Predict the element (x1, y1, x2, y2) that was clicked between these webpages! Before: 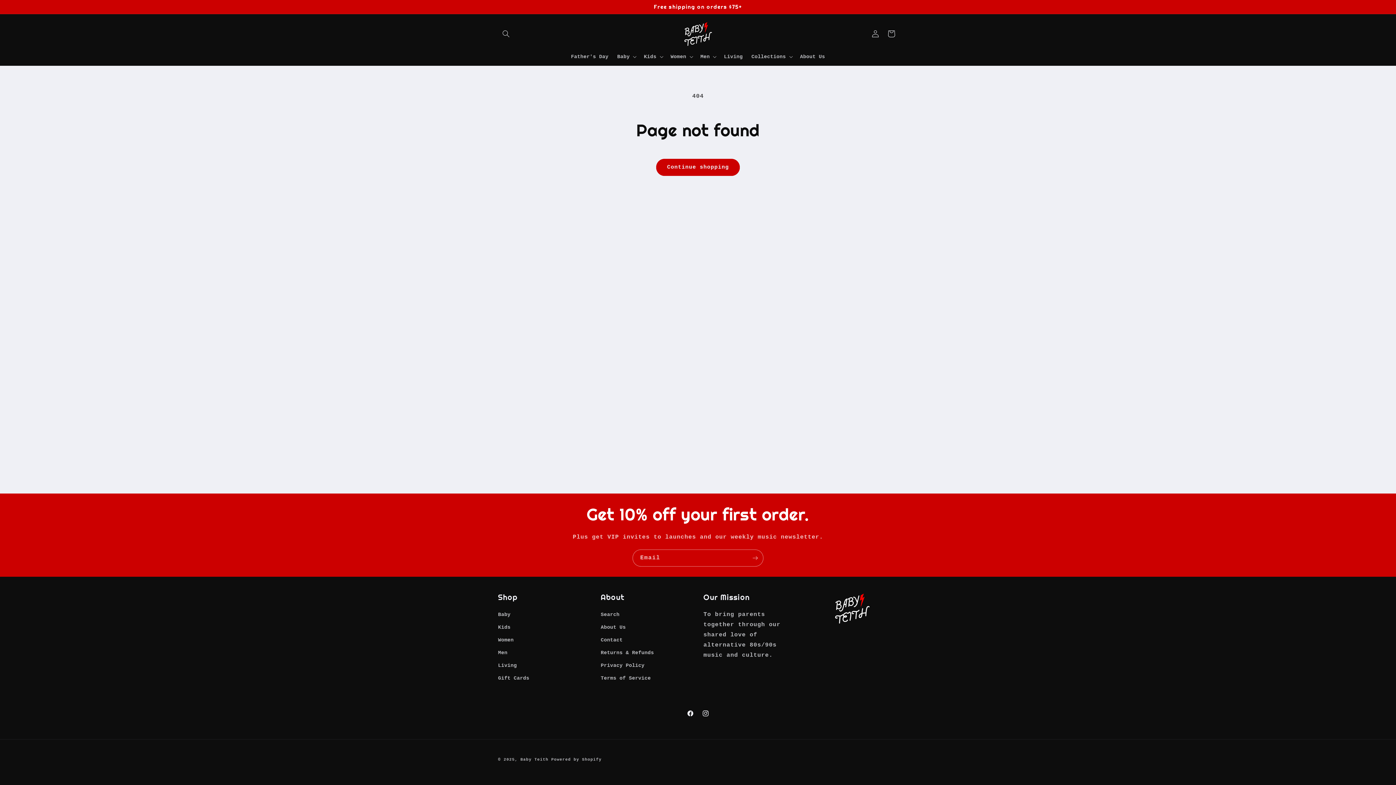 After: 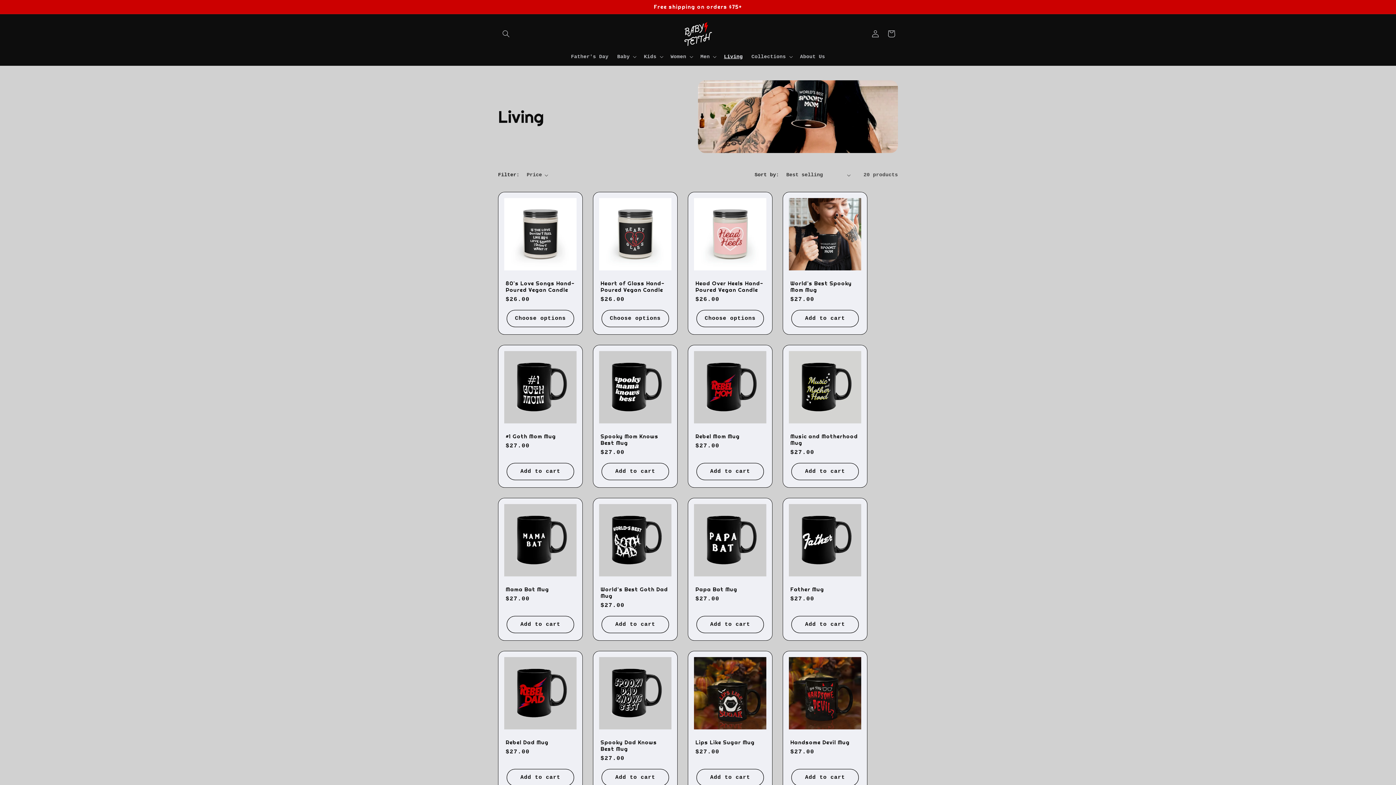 Action: label: Living bbox: (719, 49, 747, 64)